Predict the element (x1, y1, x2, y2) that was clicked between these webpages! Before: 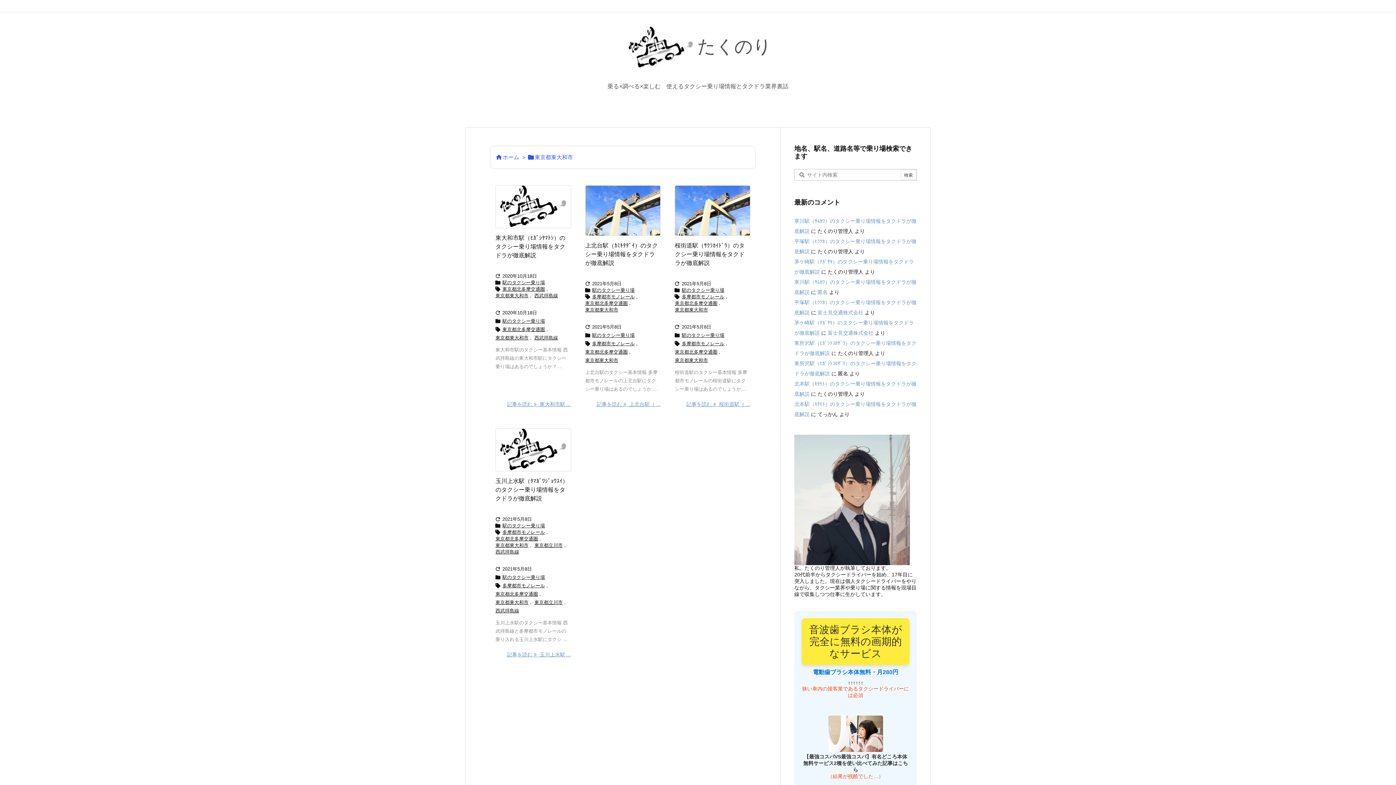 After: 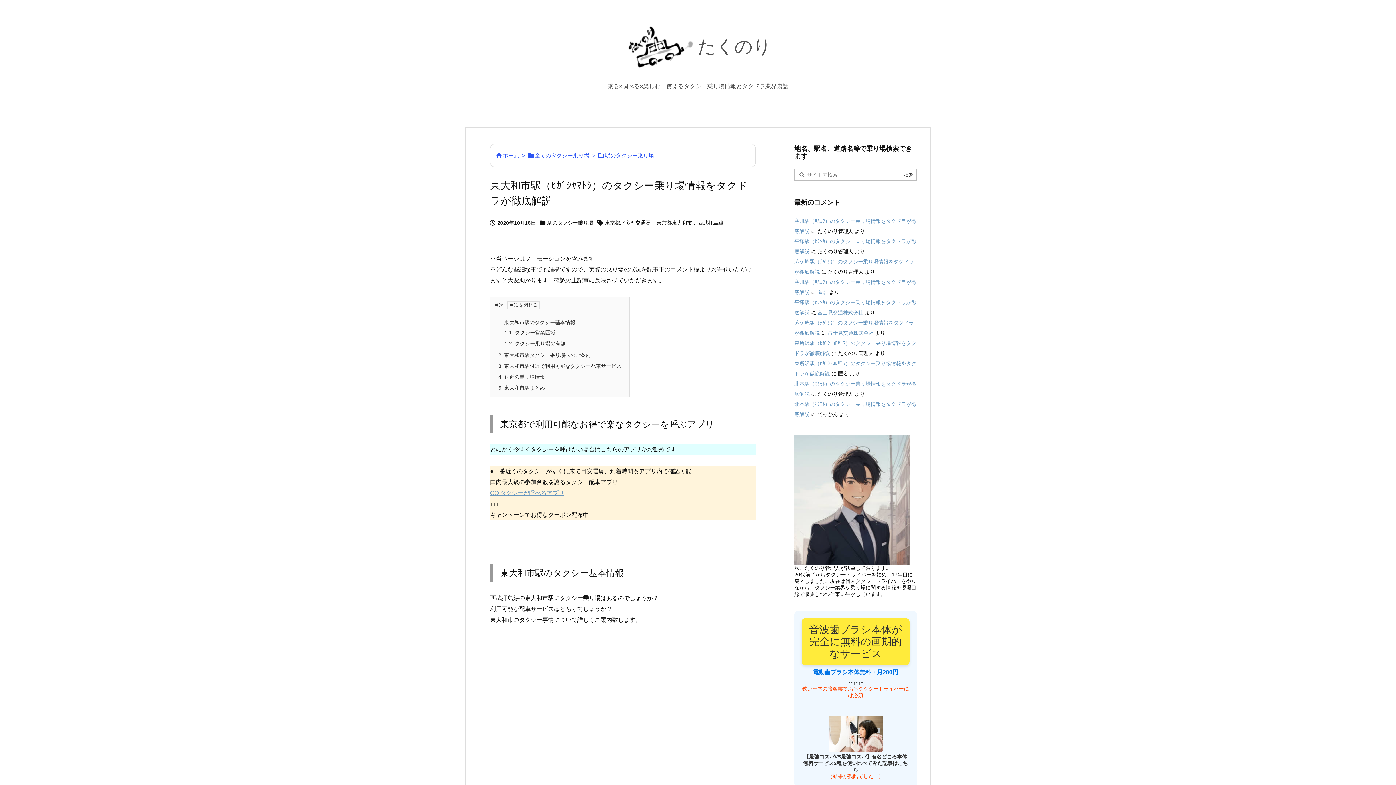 Action: label: 東大和市駅（ﾋｶﾞｼﾔﾏﾄｼ）のタクシー乗り場情報をタクドラが徹底解説 bbox: (495, 234, 565, 258)